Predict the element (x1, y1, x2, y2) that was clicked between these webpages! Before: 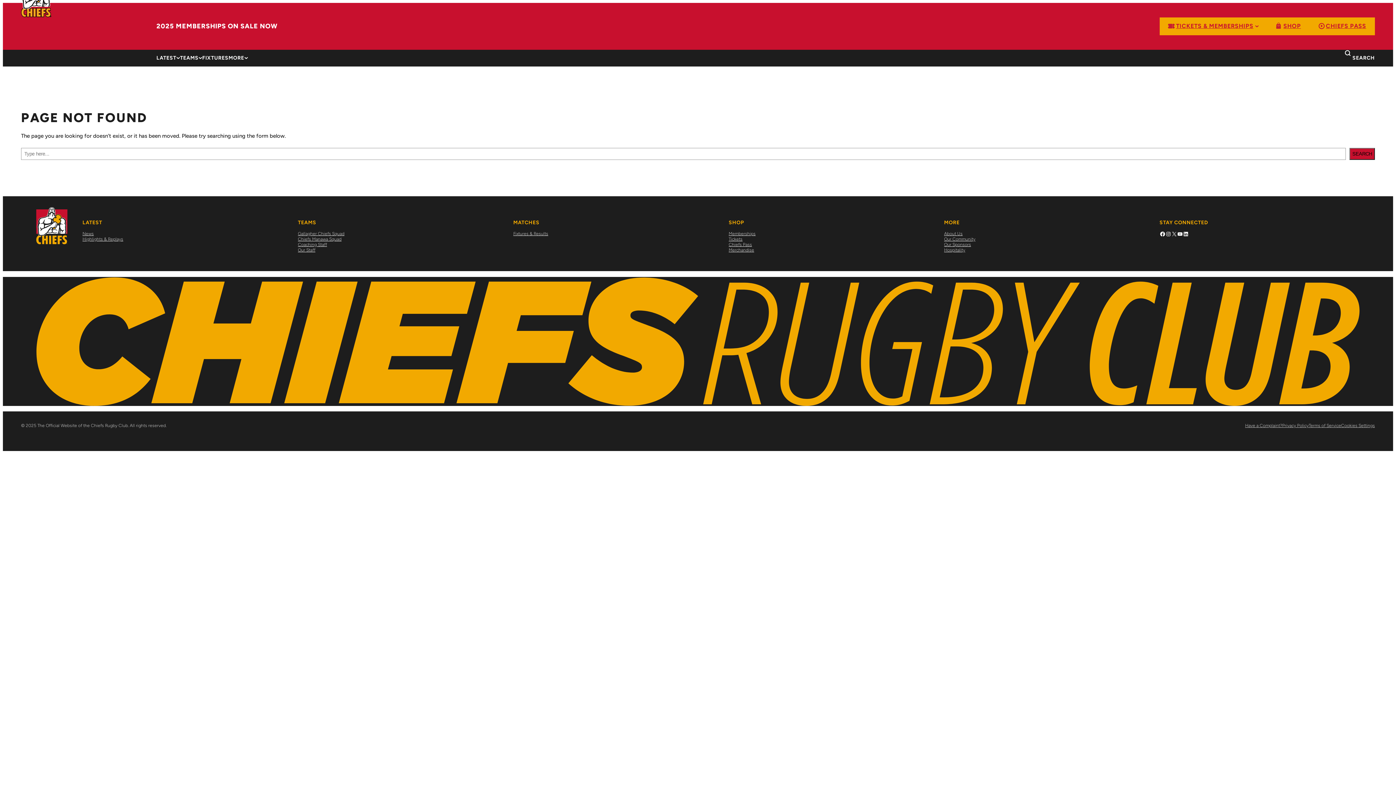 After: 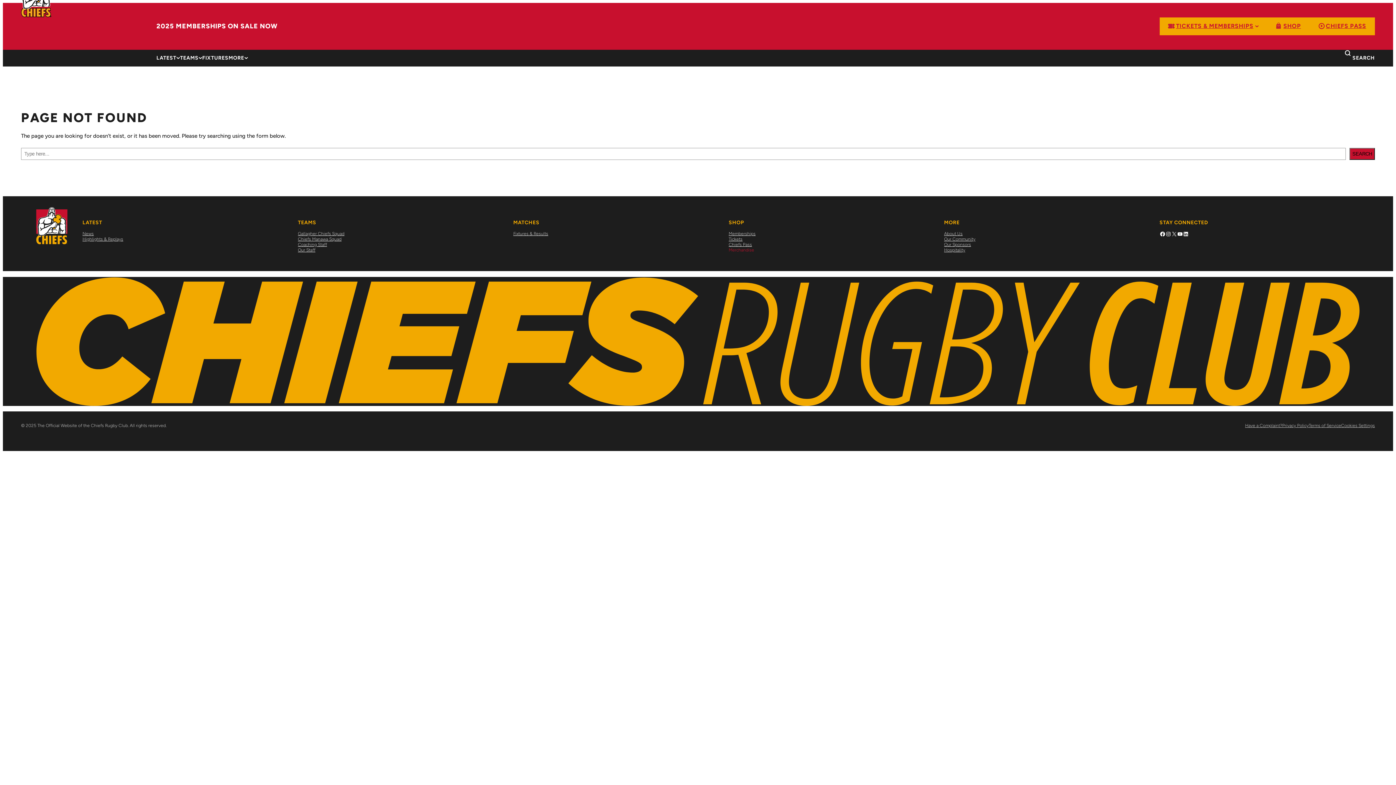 Action: bbox: (728, 247, 754, 253) label: Merchandise